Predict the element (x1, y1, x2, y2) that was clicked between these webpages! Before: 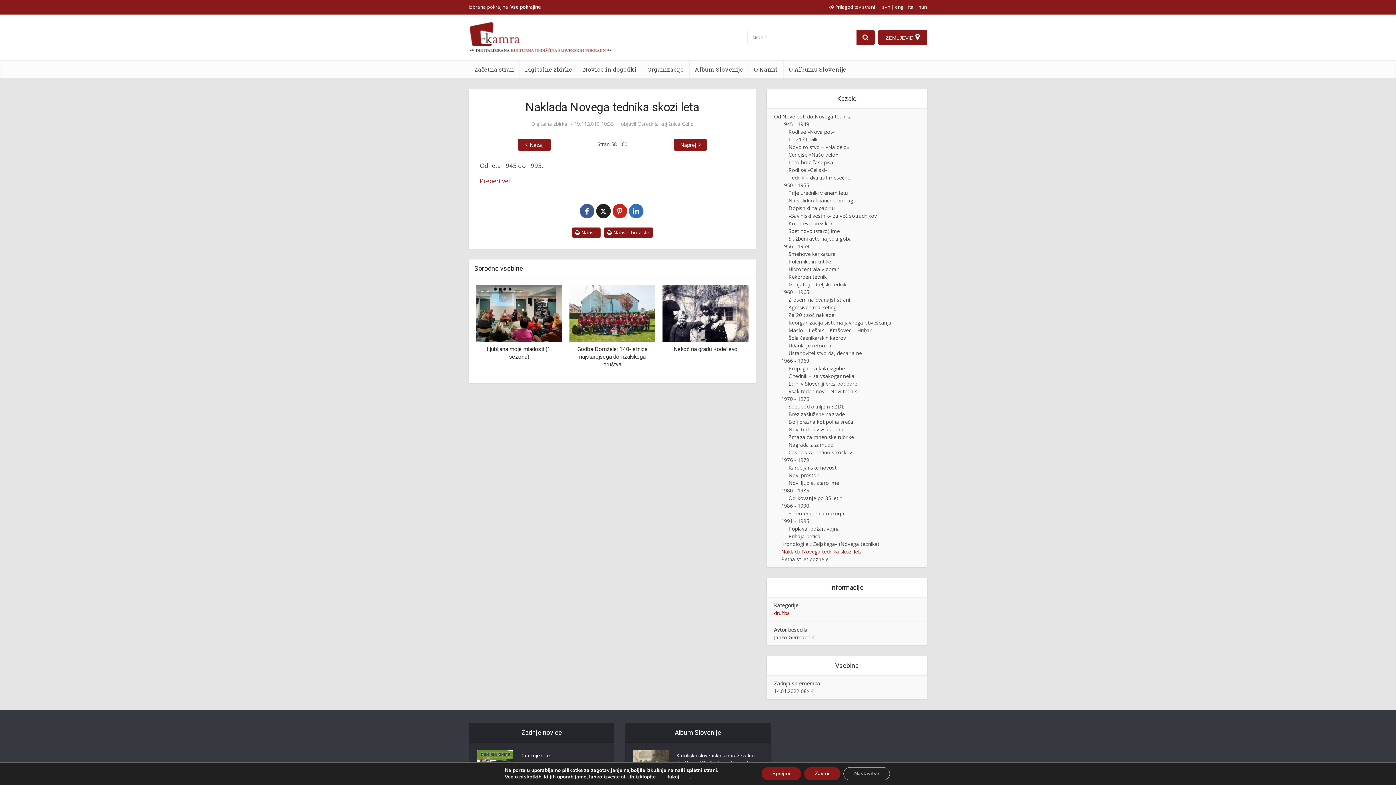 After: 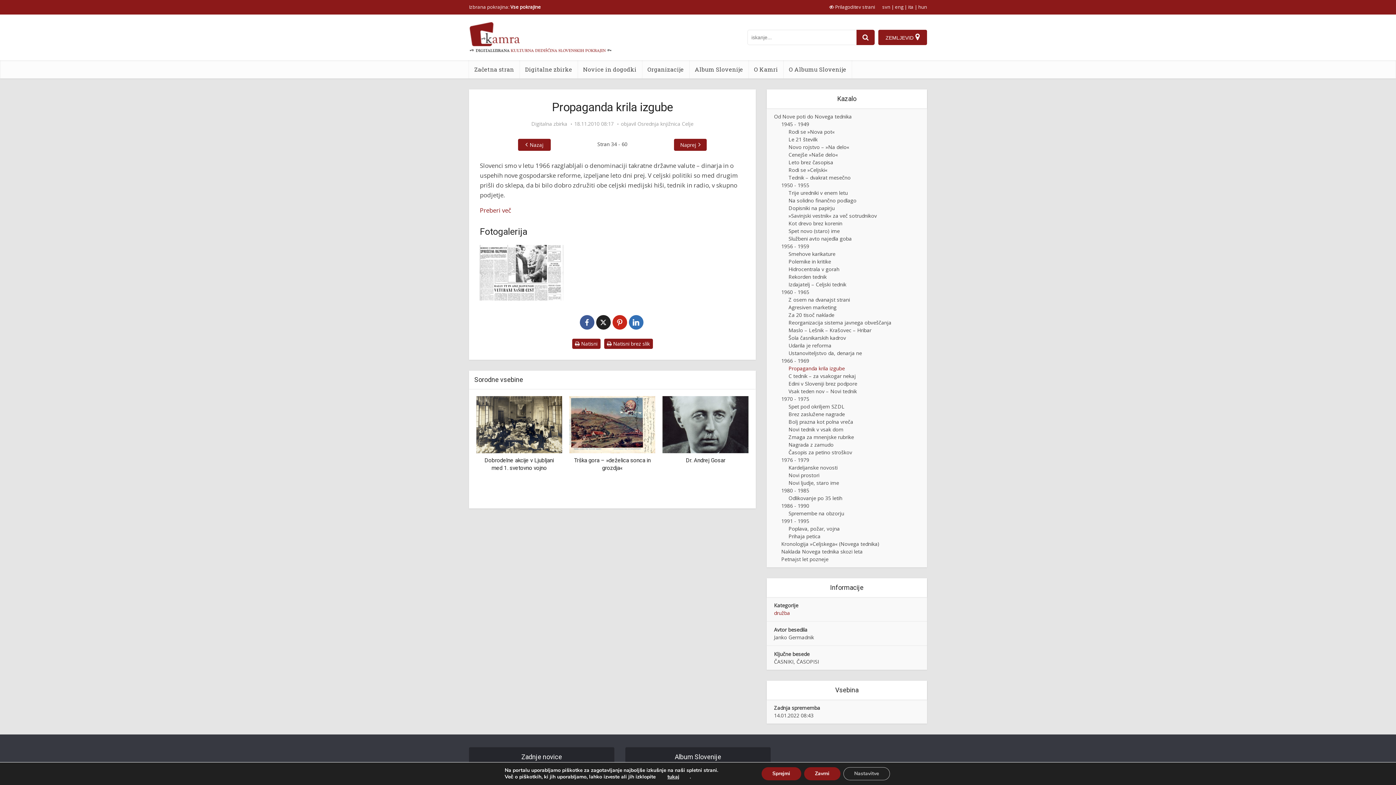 Action: bbox: (788, 365, 845, 372) label: Propaganda krila izgube